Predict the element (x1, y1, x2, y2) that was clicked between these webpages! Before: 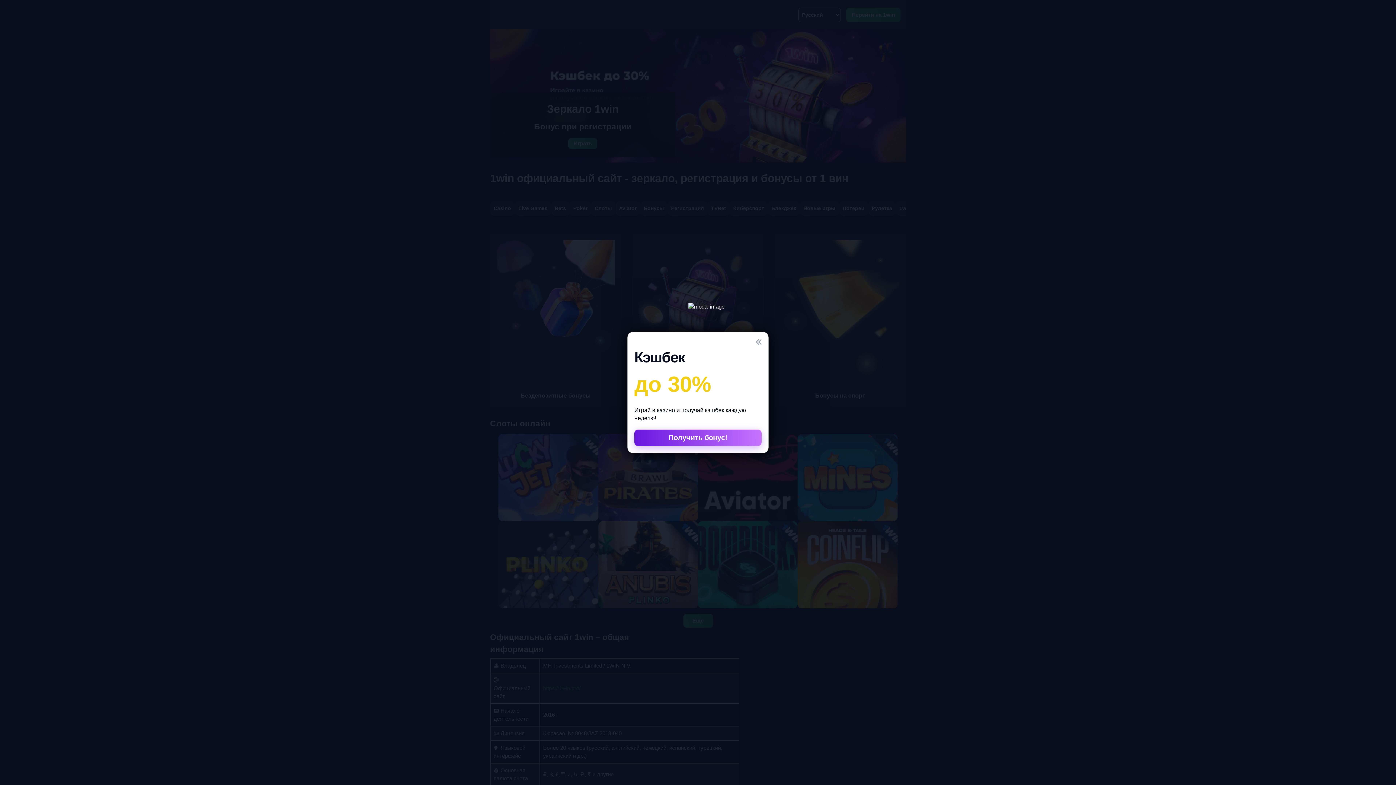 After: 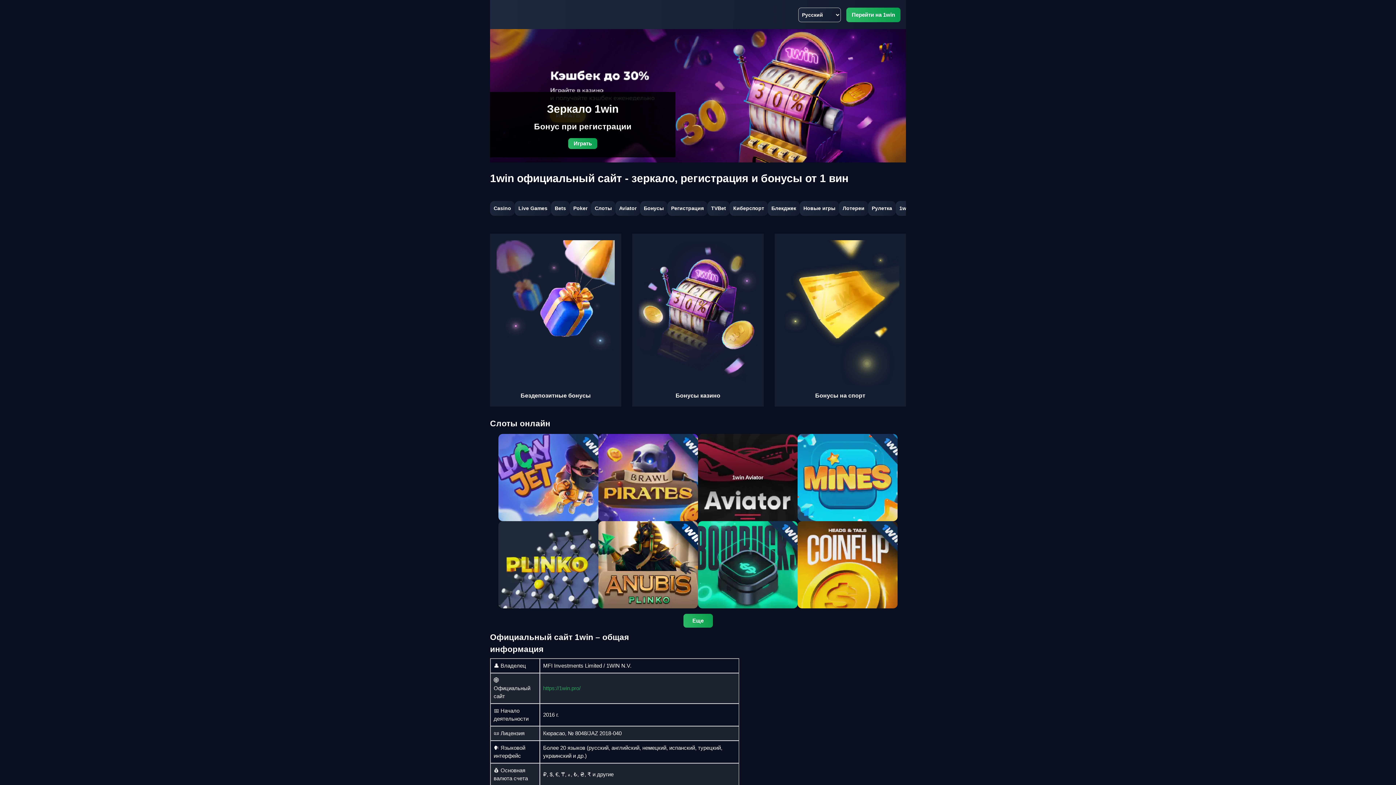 Action: label: Получить бонус! bbox: (634, 429, 761, 446)